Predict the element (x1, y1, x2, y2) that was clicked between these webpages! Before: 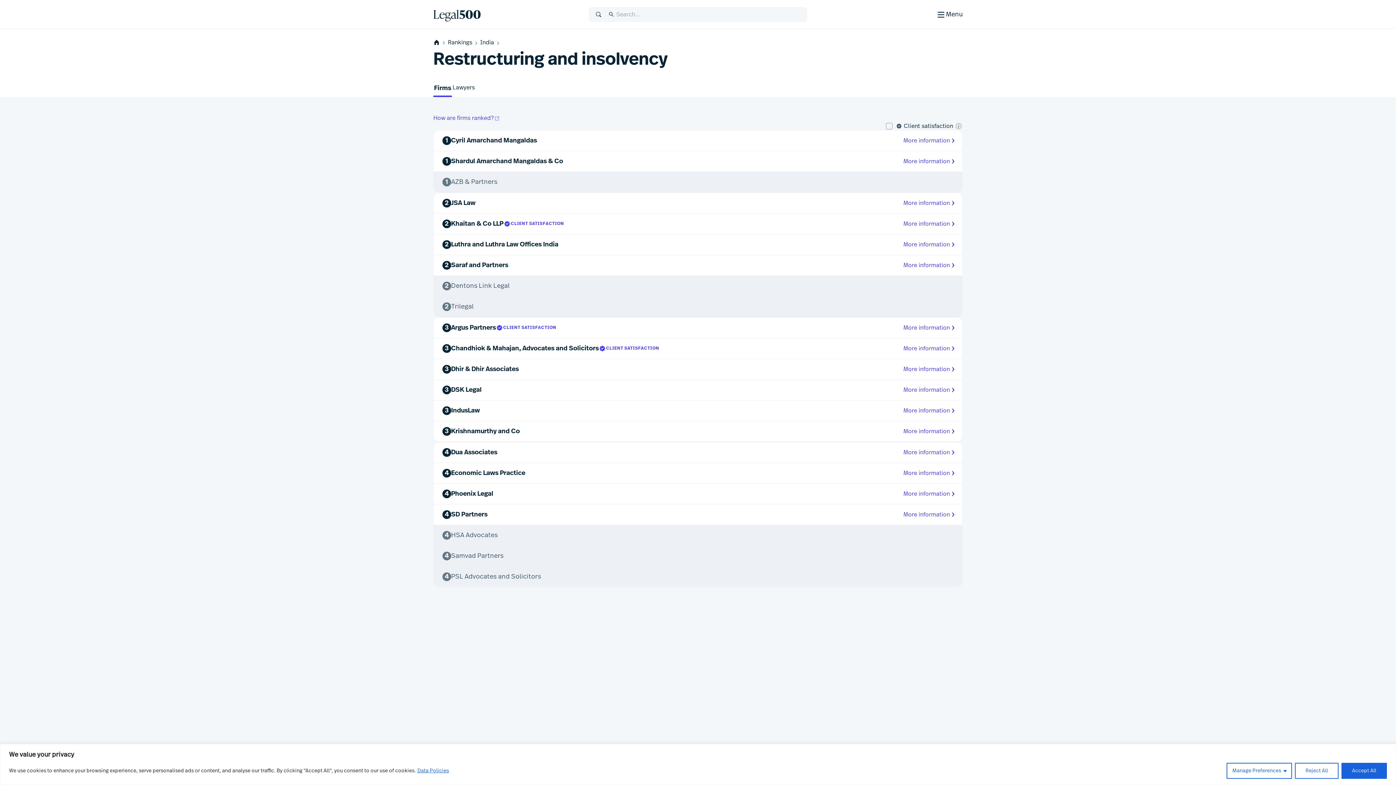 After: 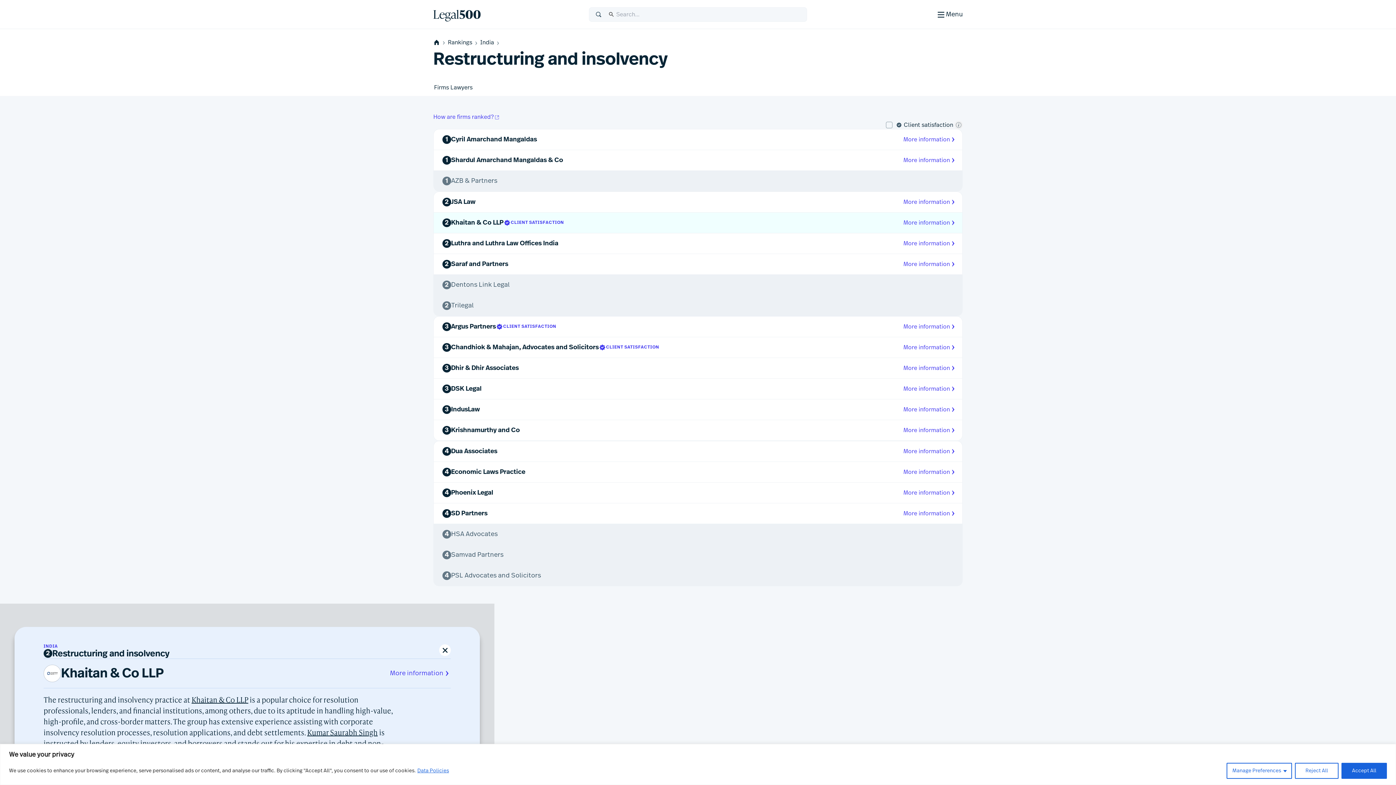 Action: bbox: (436, 213, 897, 234) label: 2
Khaitan & Co LLP
CLIENT SATISFACTION